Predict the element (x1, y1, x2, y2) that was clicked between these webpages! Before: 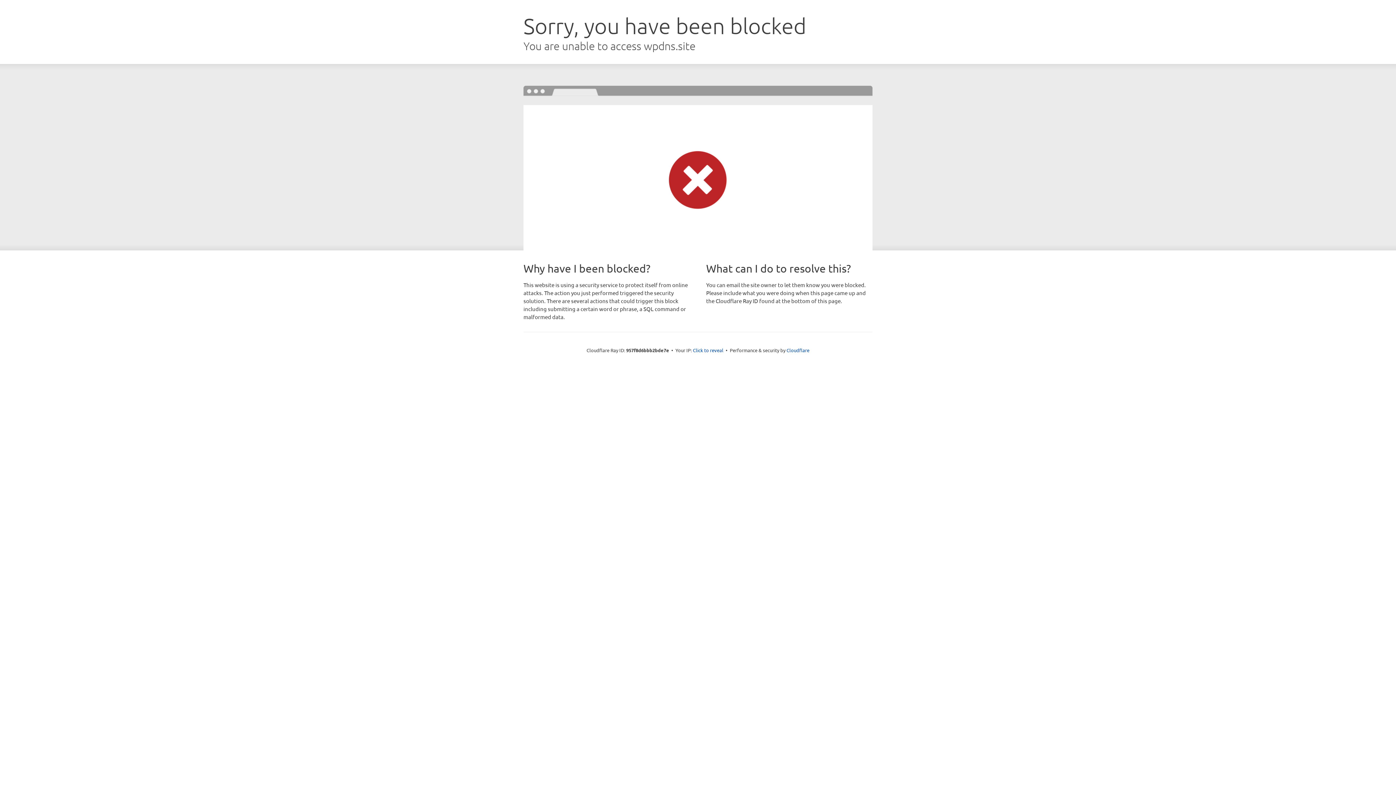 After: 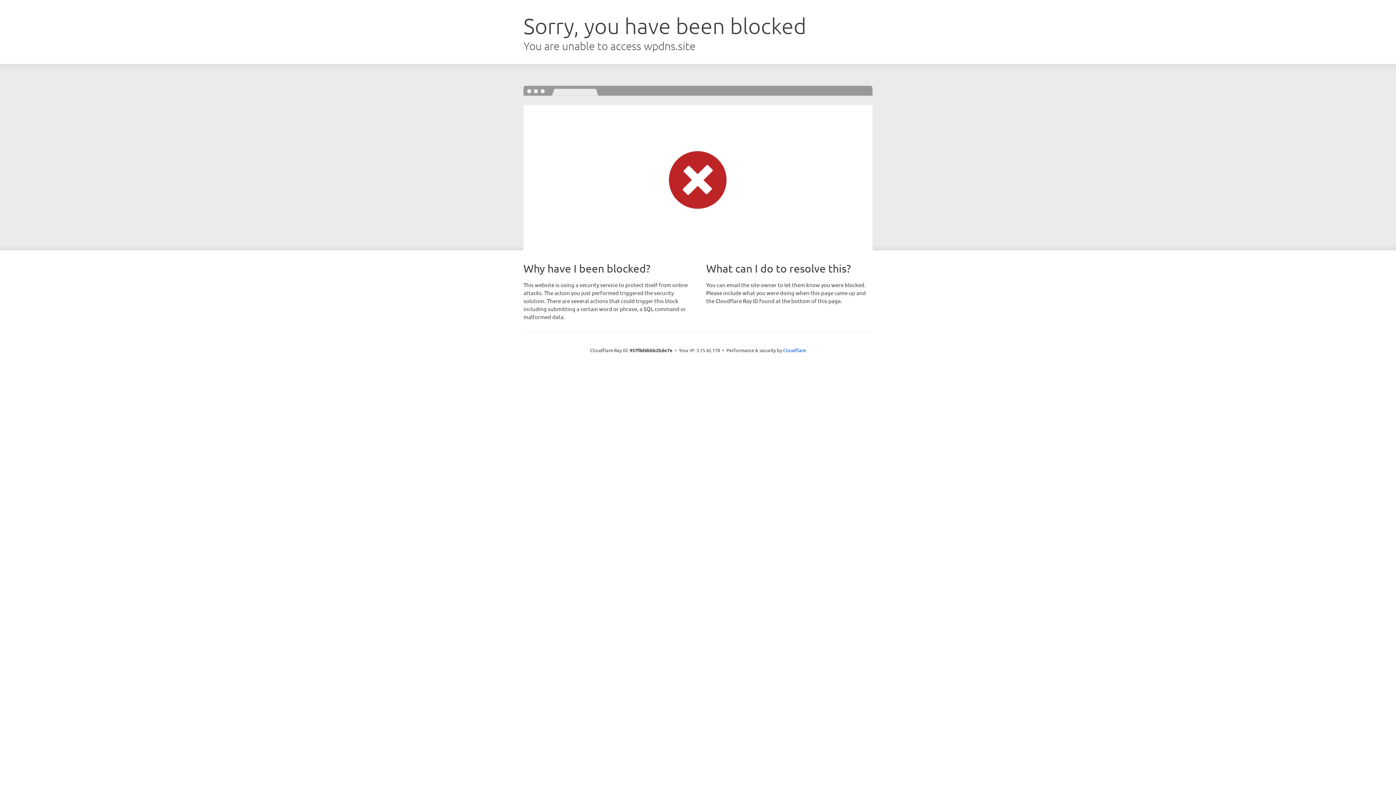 Action: label: Click to reveal bbox: (693, 346, 723, 353)